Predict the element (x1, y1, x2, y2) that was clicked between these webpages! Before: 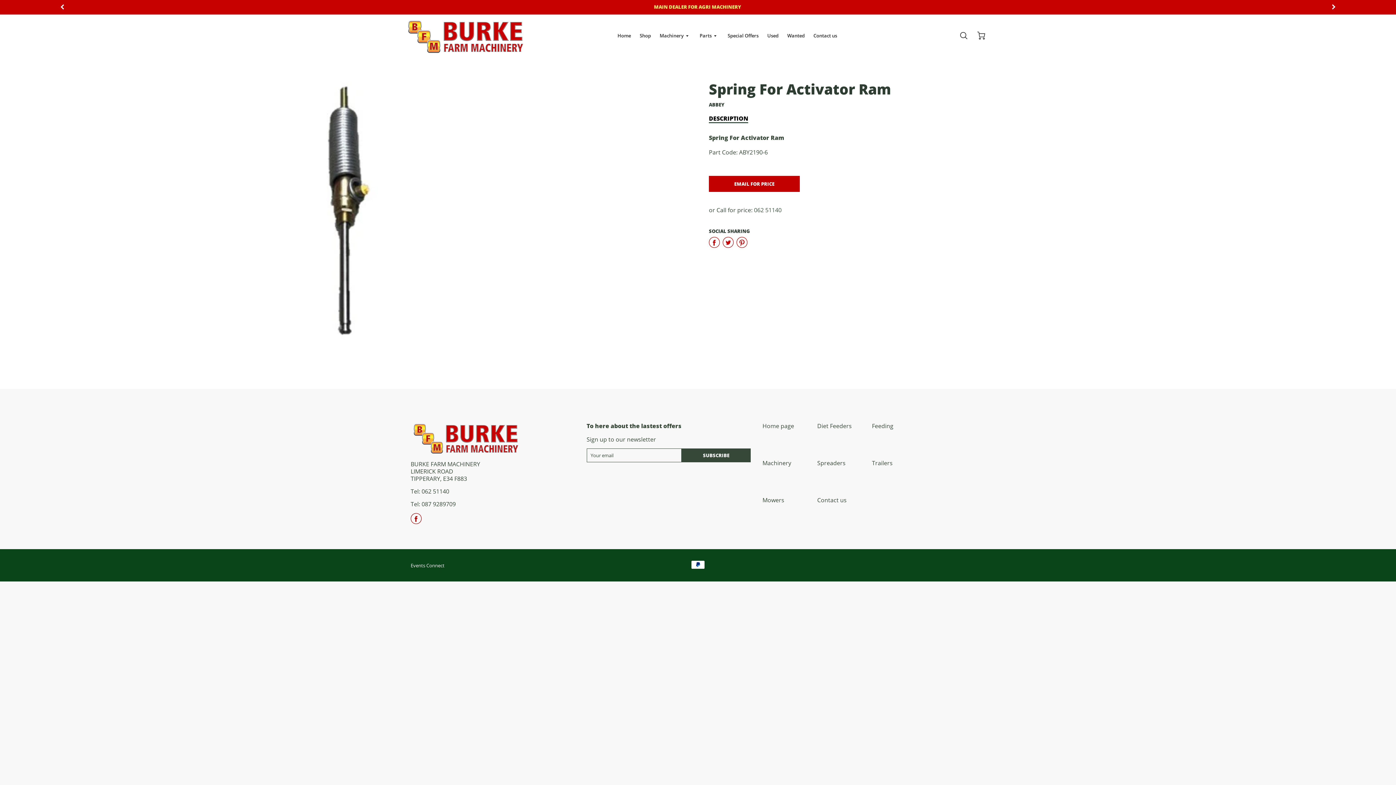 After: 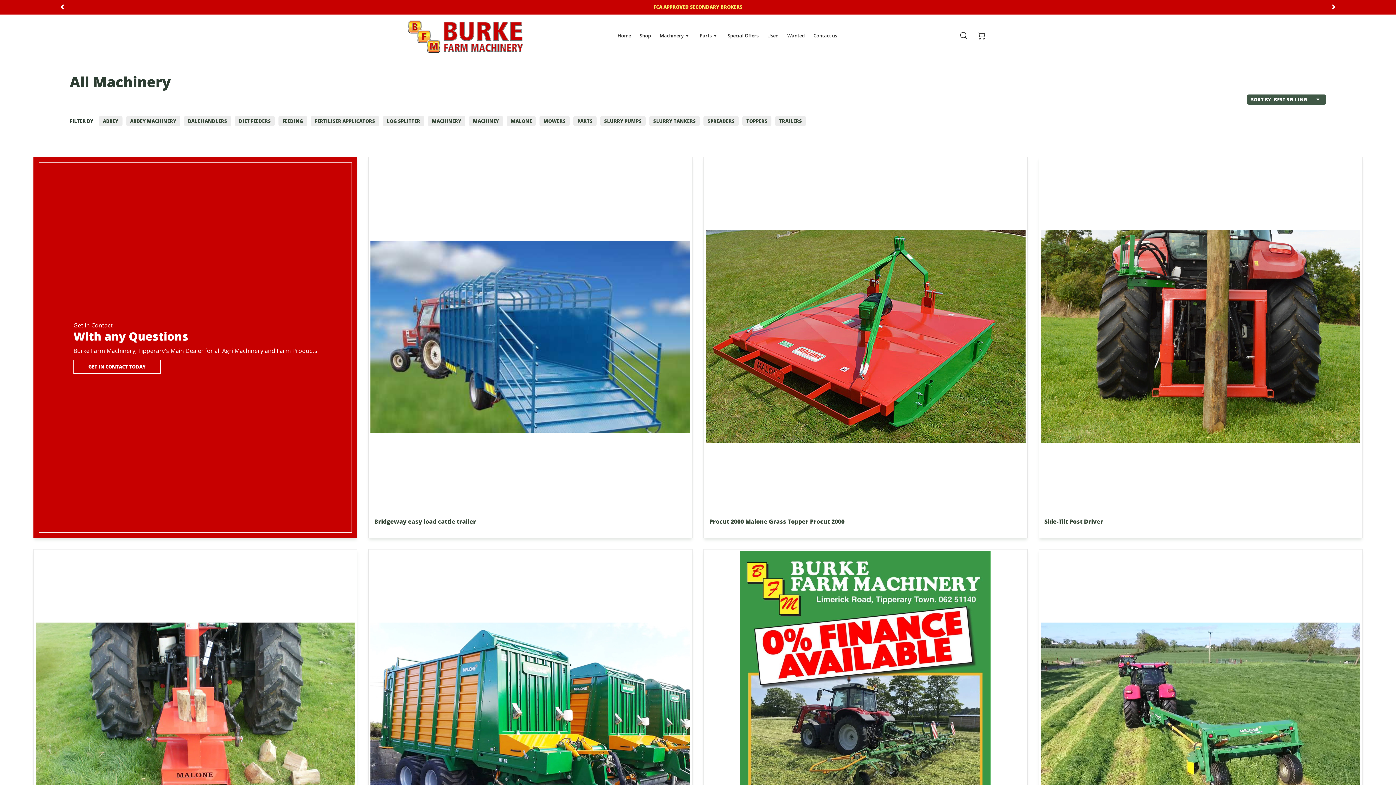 Action: bbox: (762, 458, 806, 467) label: Machinery